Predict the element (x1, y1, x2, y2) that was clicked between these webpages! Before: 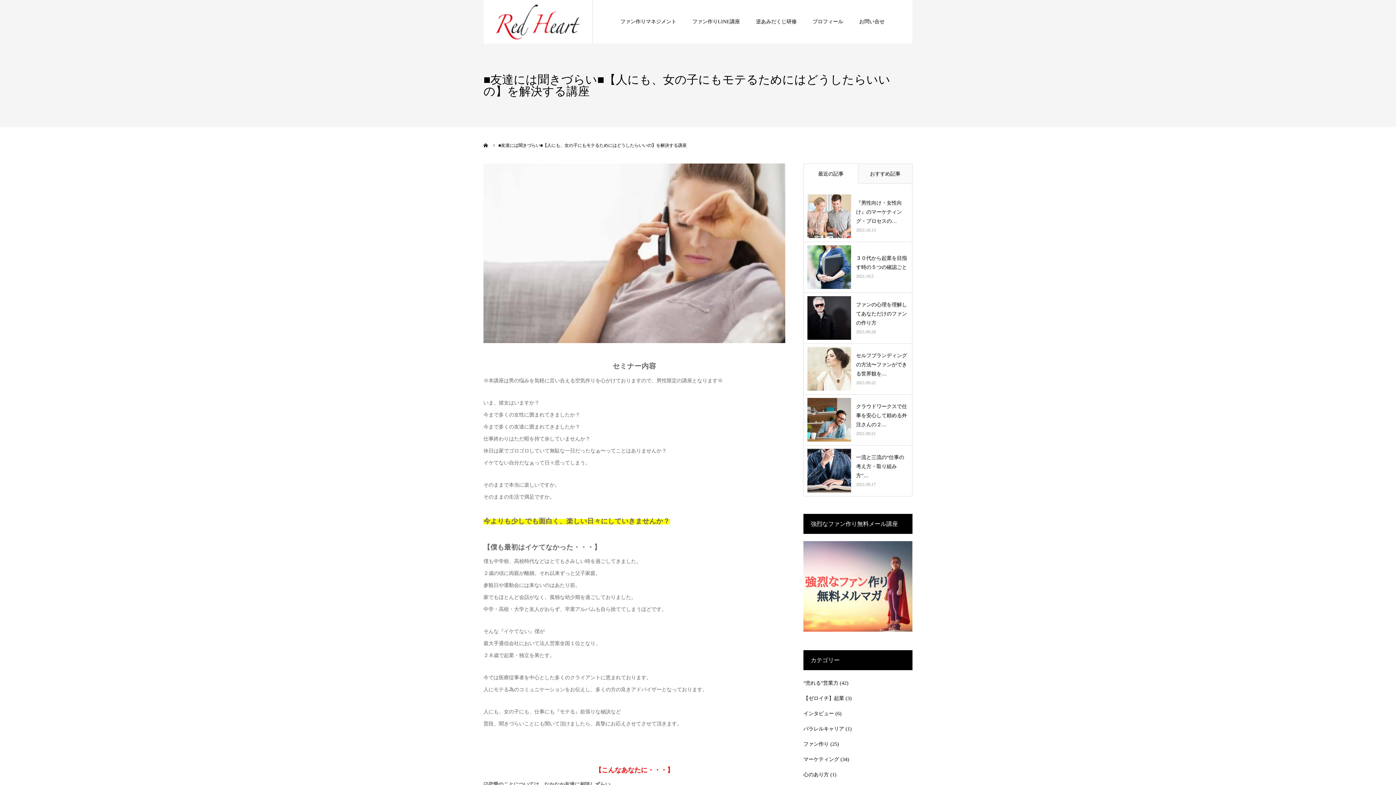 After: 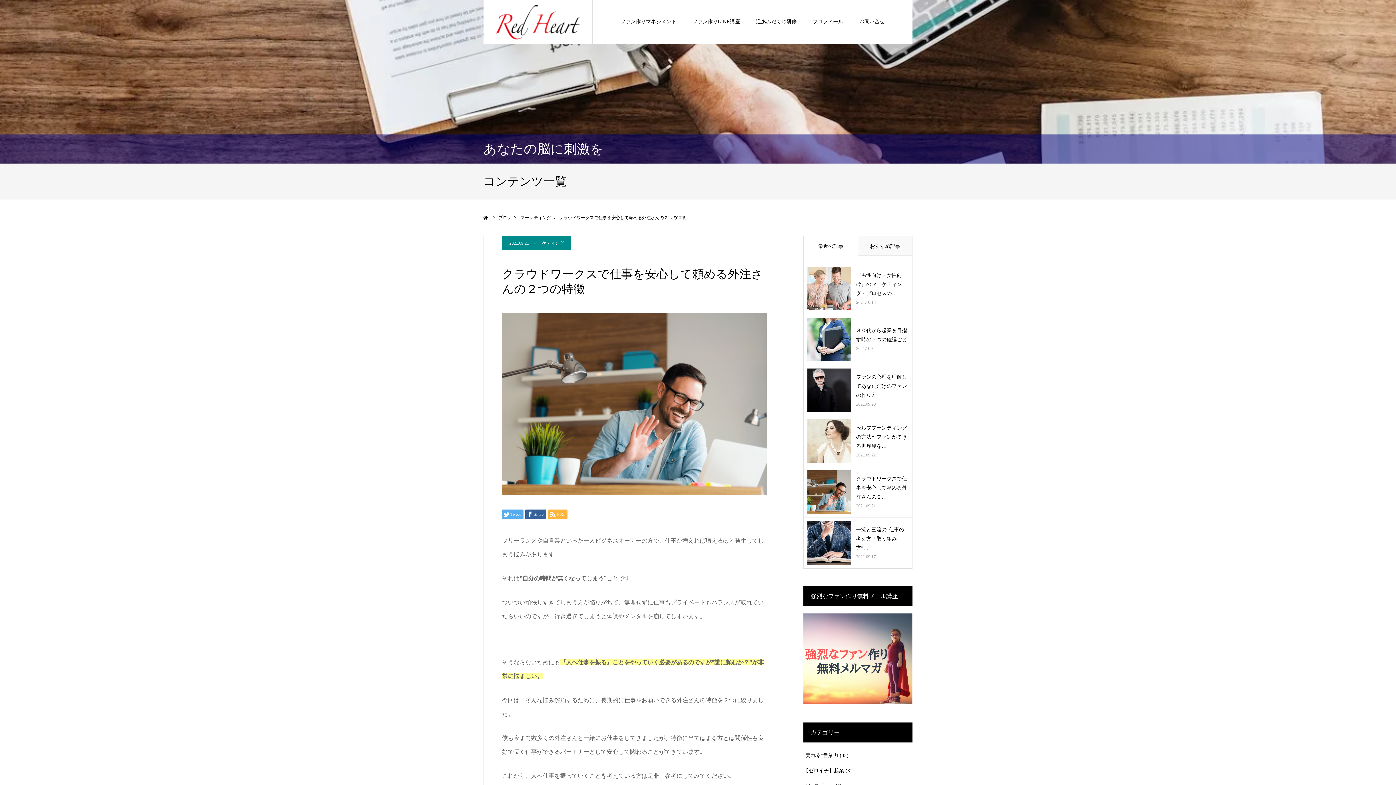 Action: bbox: (807, 398, 851, 441)